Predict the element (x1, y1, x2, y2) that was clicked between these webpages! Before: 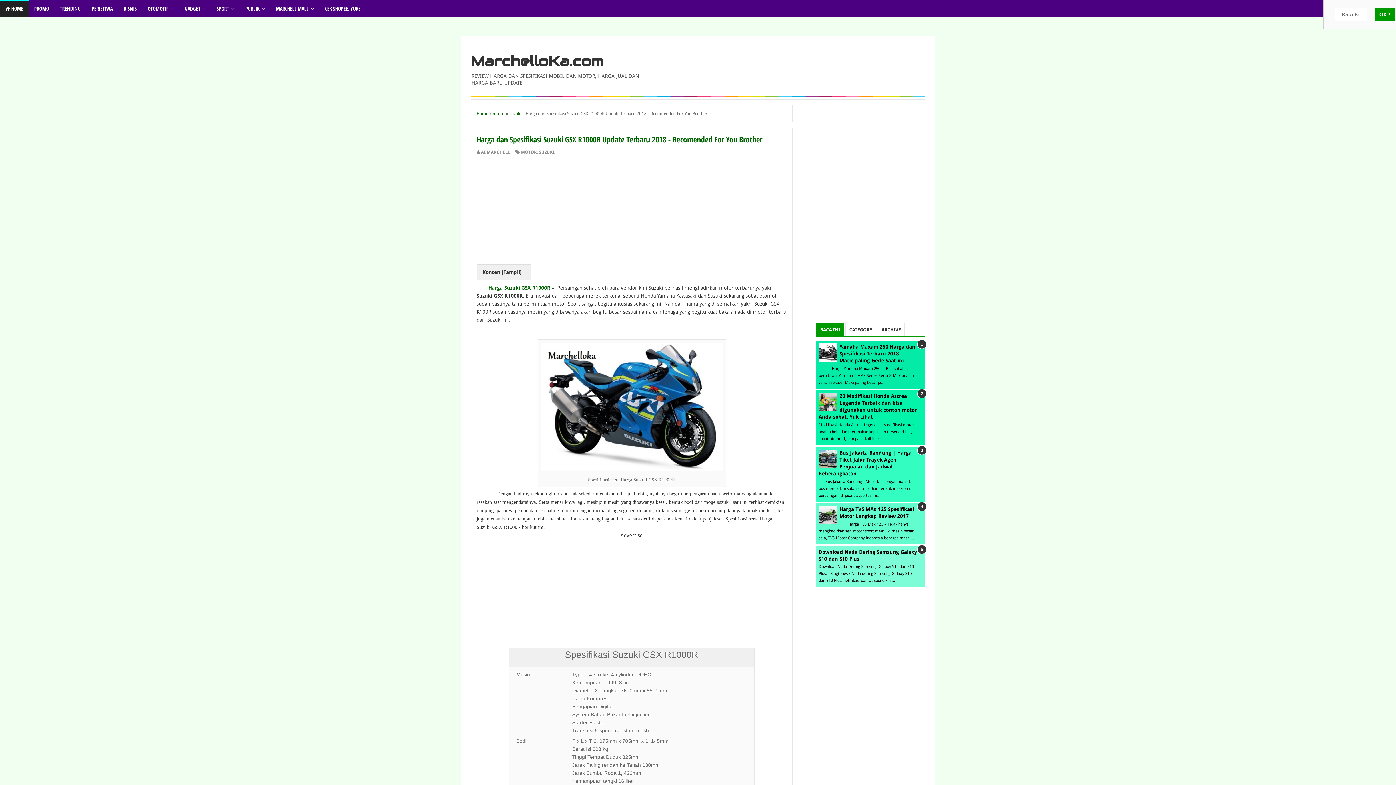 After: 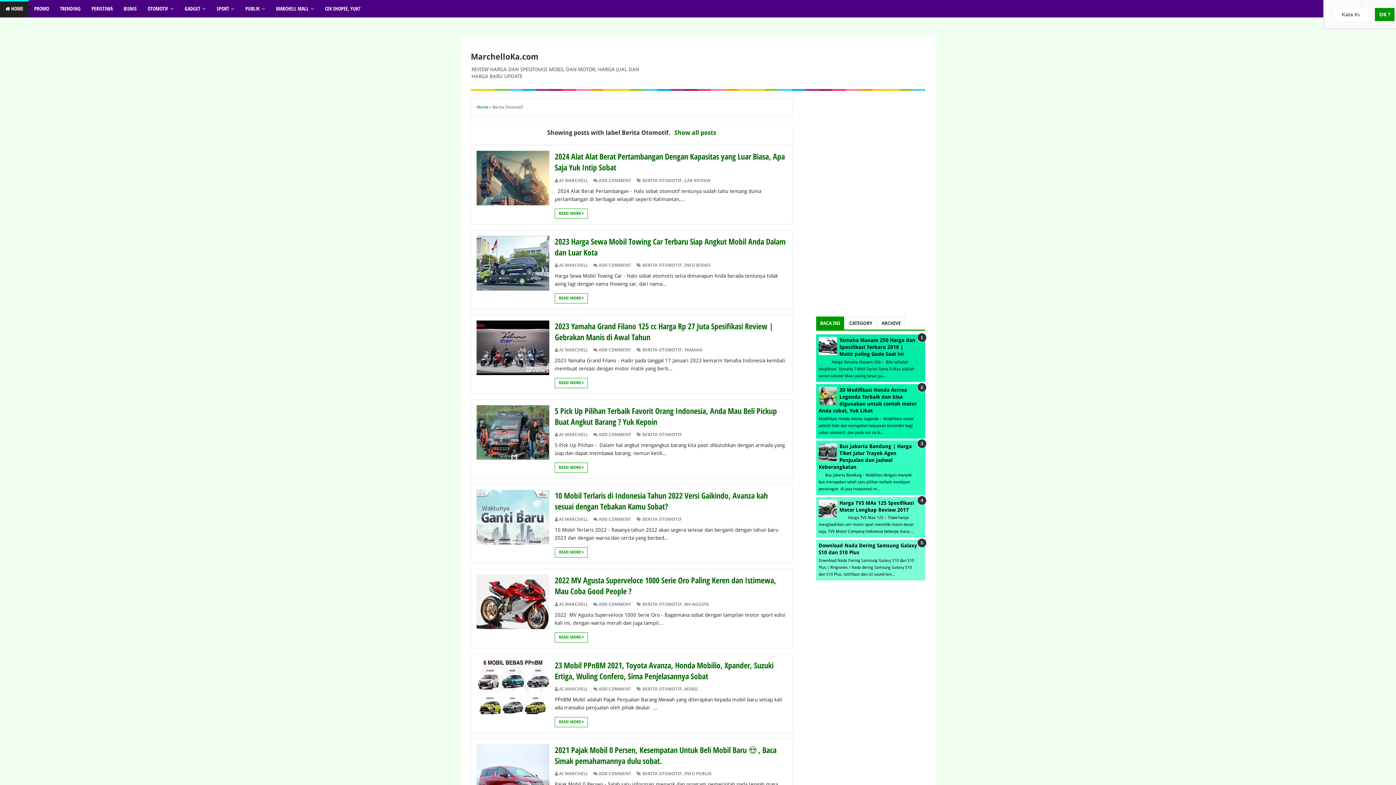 Action: label: OTOMOTIF bbox: (142, 0, 179, 17)